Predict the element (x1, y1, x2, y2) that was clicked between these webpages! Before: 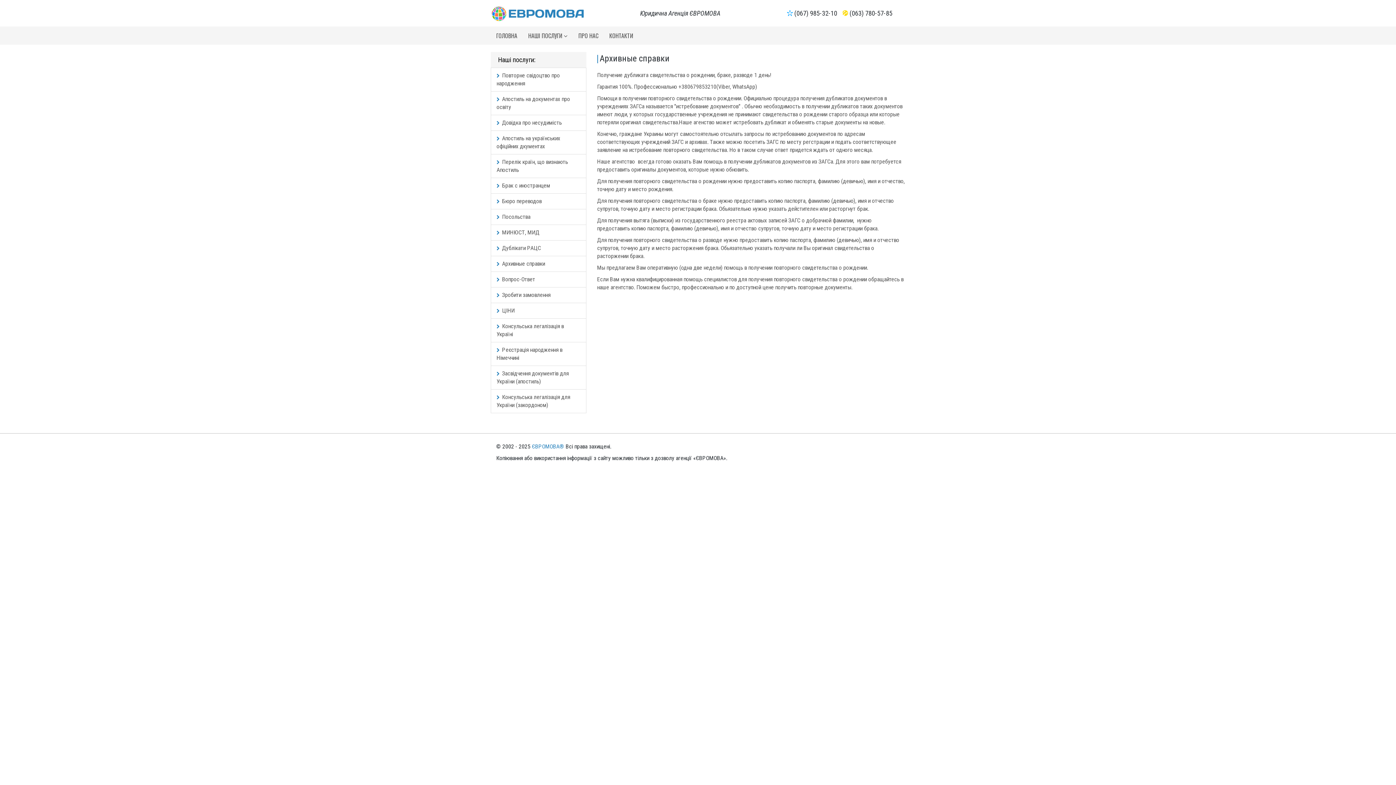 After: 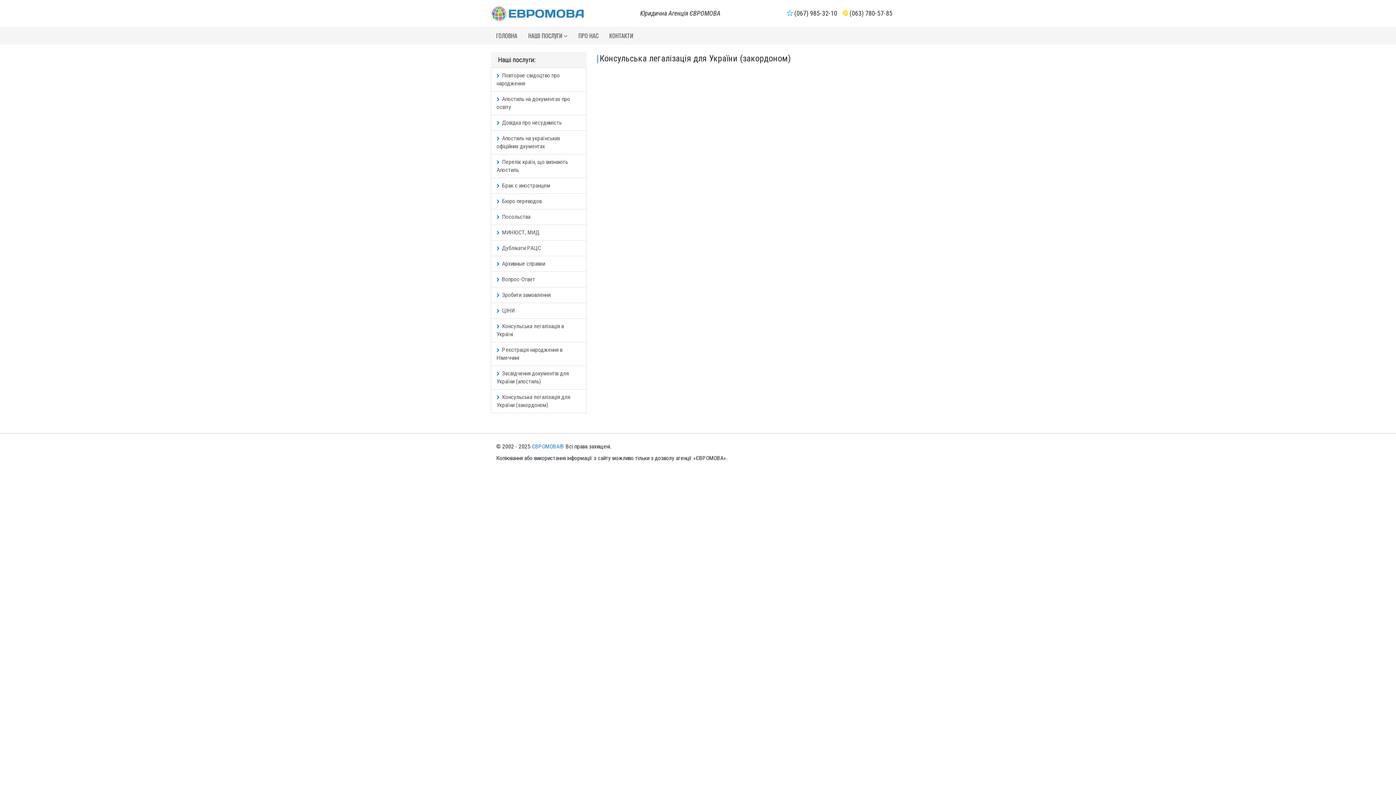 Action: bbox: (490, 389, 586, 413) label: Консульська легалізація для України (закордоном)